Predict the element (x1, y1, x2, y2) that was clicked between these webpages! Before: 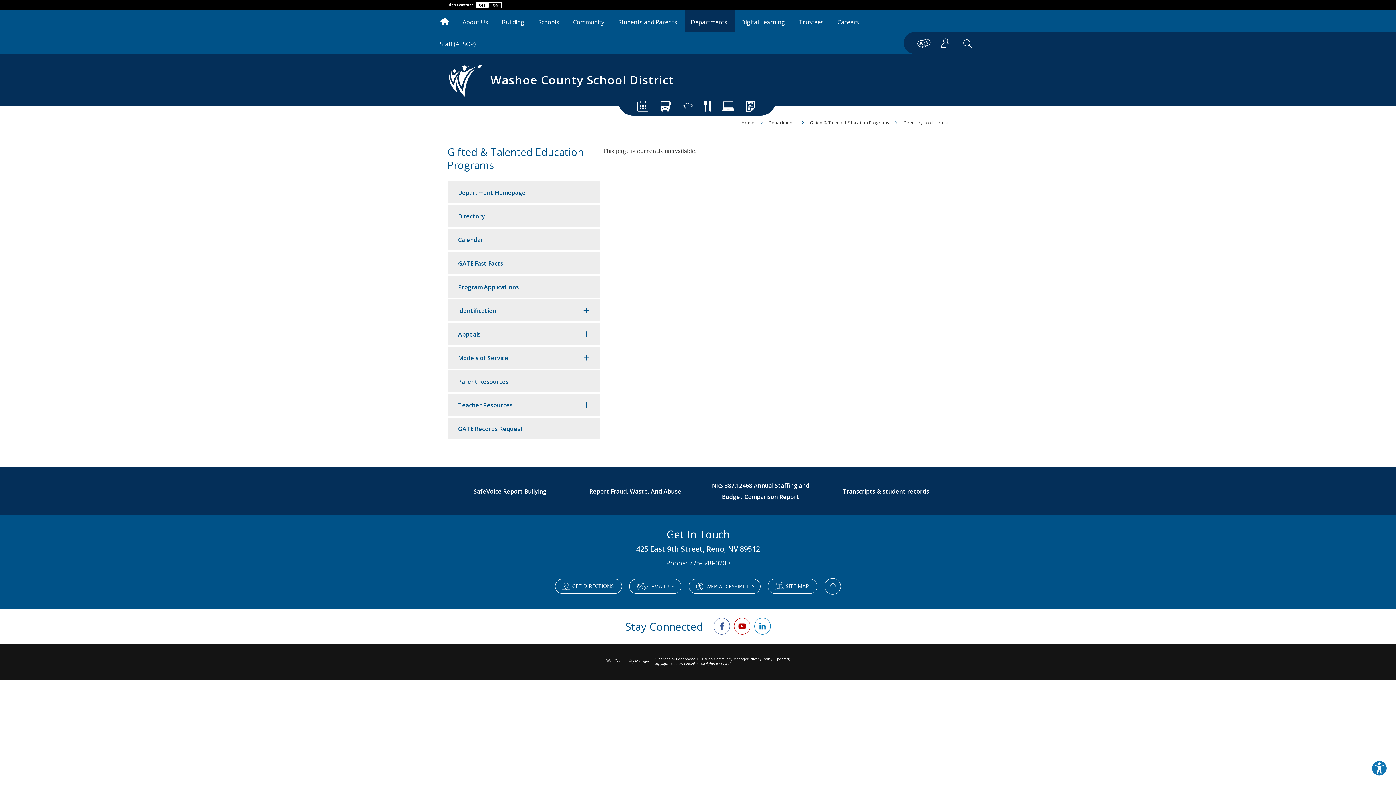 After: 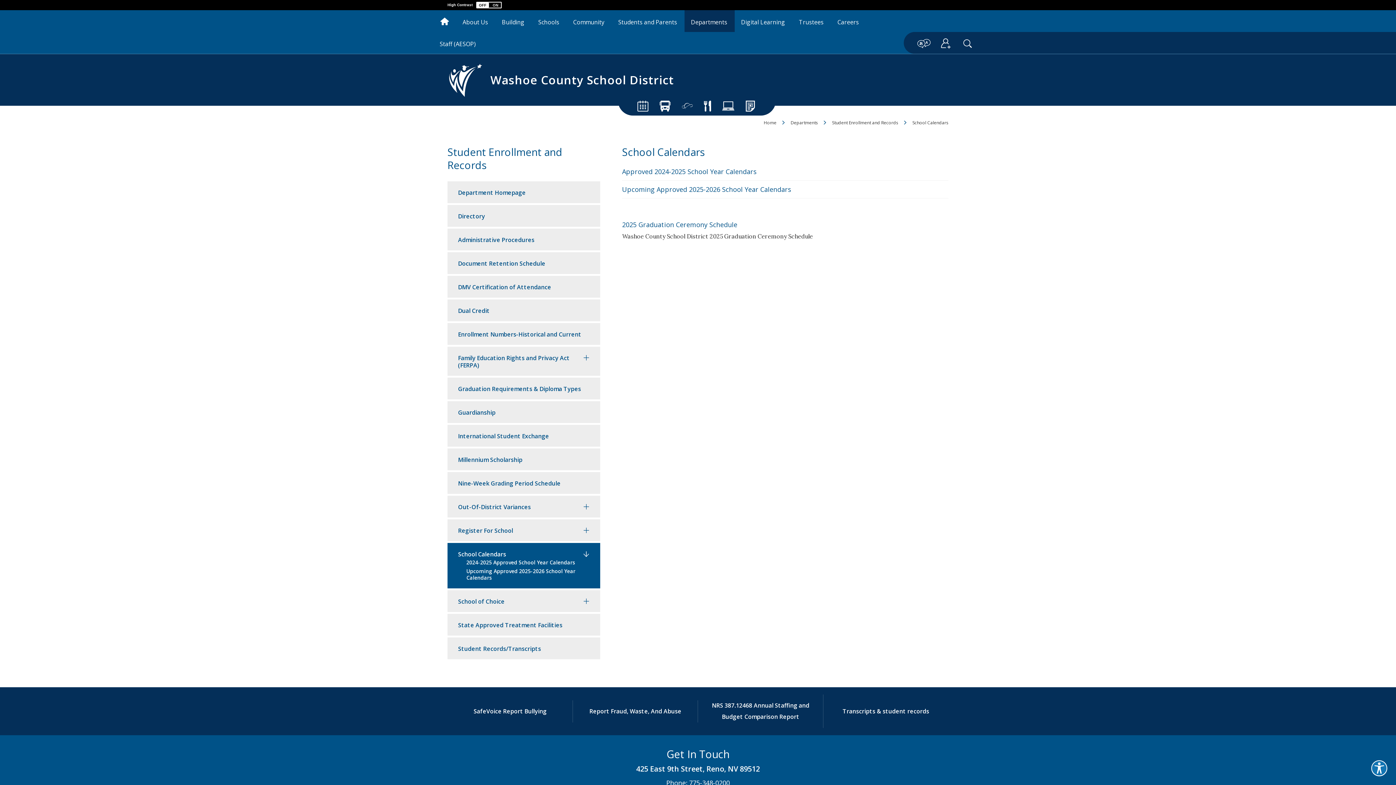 Action: label: School Calendars bbox: (637, 100, 648, 115)